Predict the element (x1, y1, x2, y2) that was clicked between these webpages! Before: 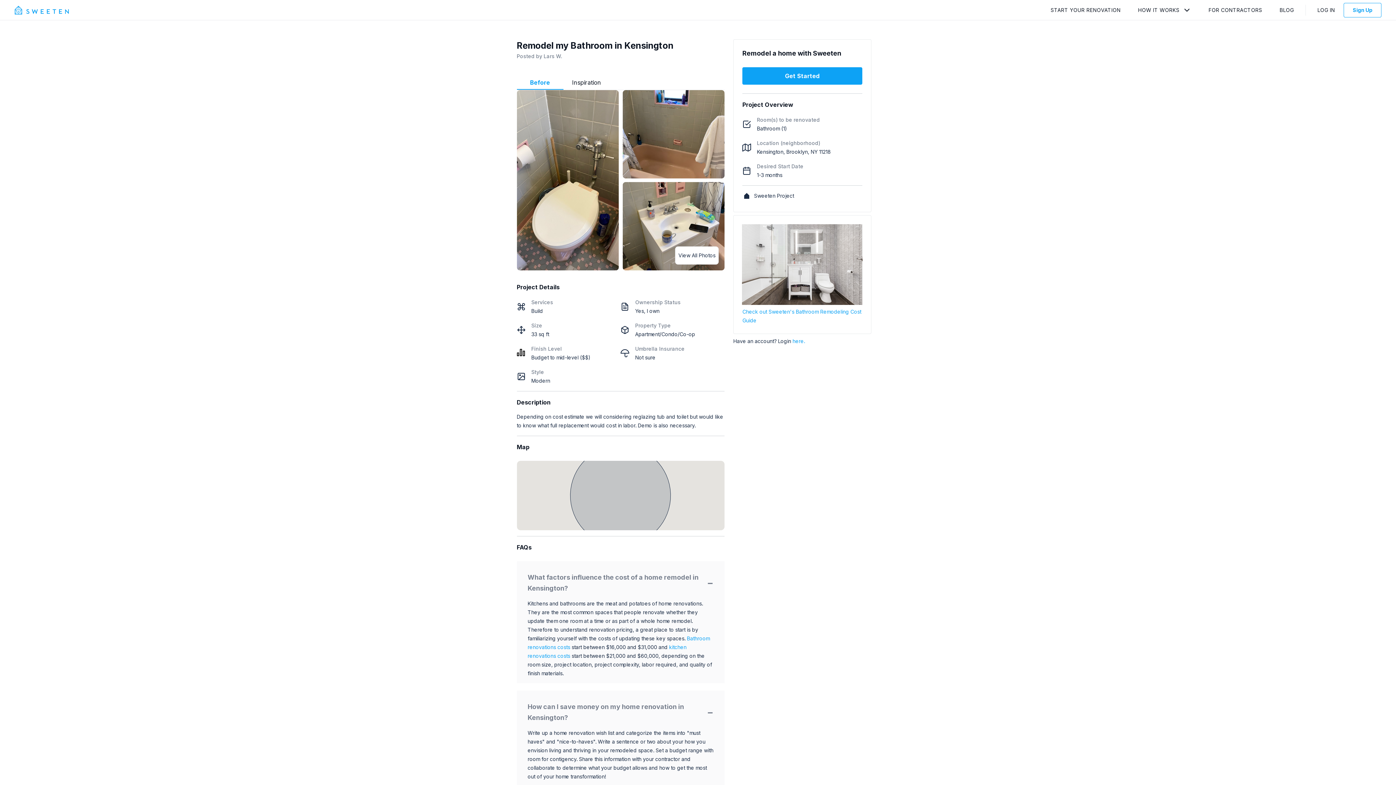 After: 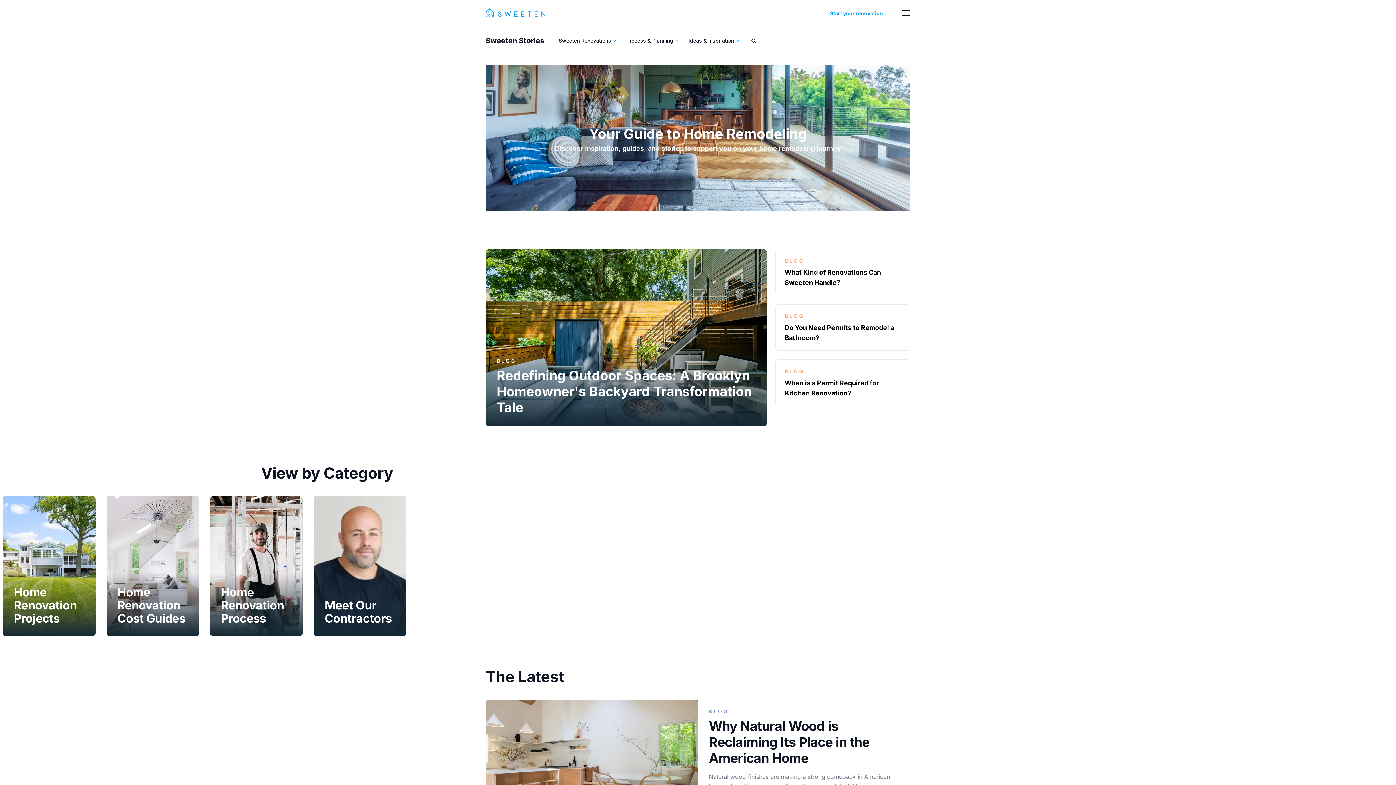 Action: label: BLOG bbox: (1280, 5, 1294, 14)